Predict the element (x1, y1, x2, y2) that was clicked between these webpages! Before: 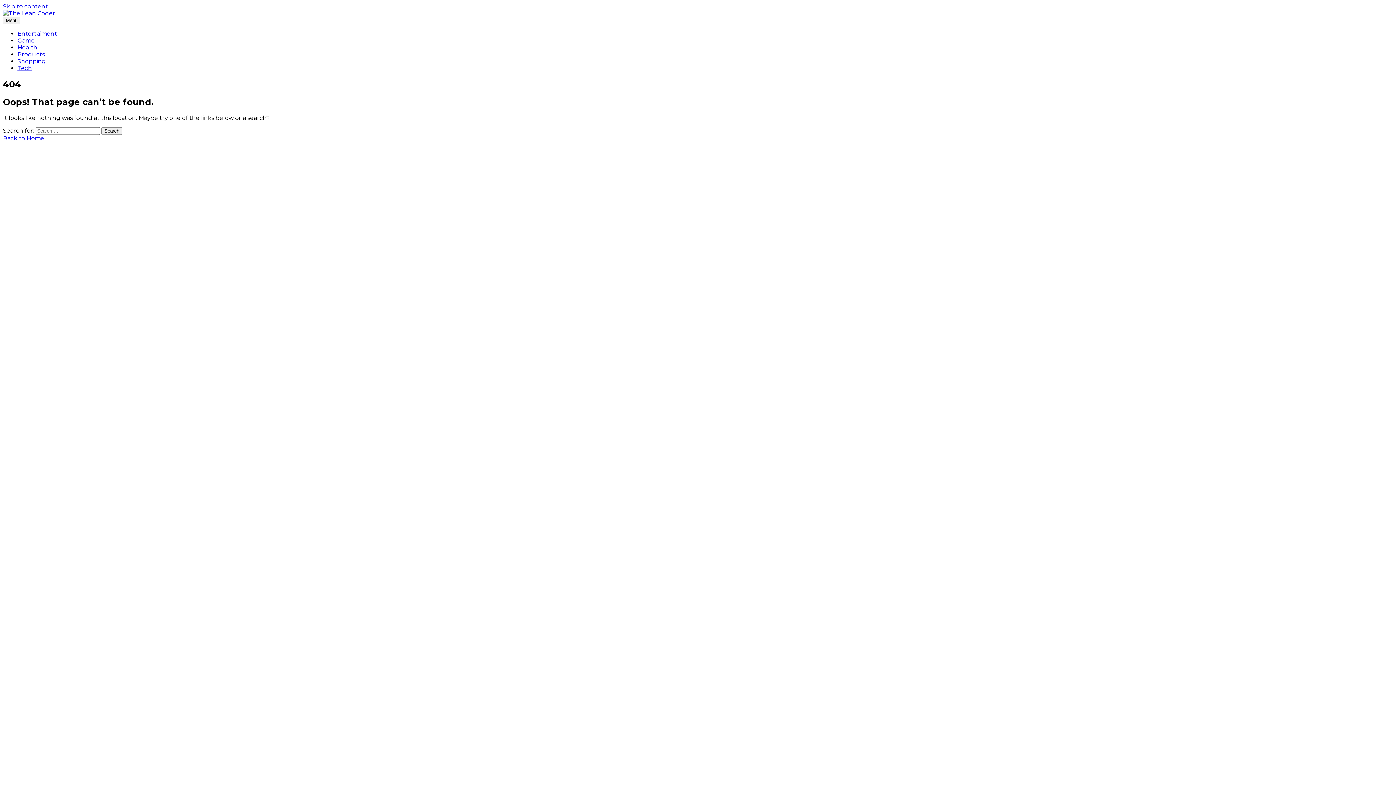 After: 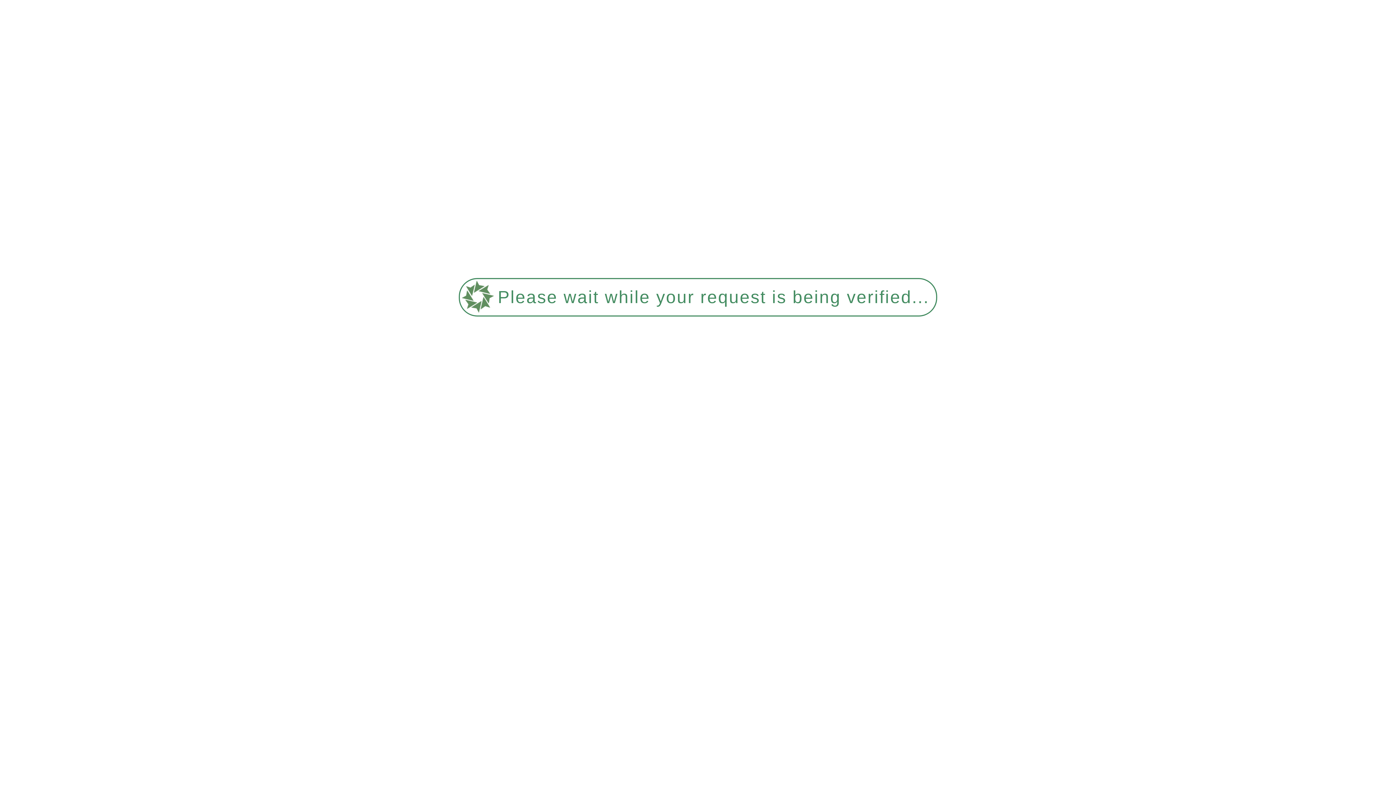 Action: label: Health bbox: (17, 44, 37, 50)